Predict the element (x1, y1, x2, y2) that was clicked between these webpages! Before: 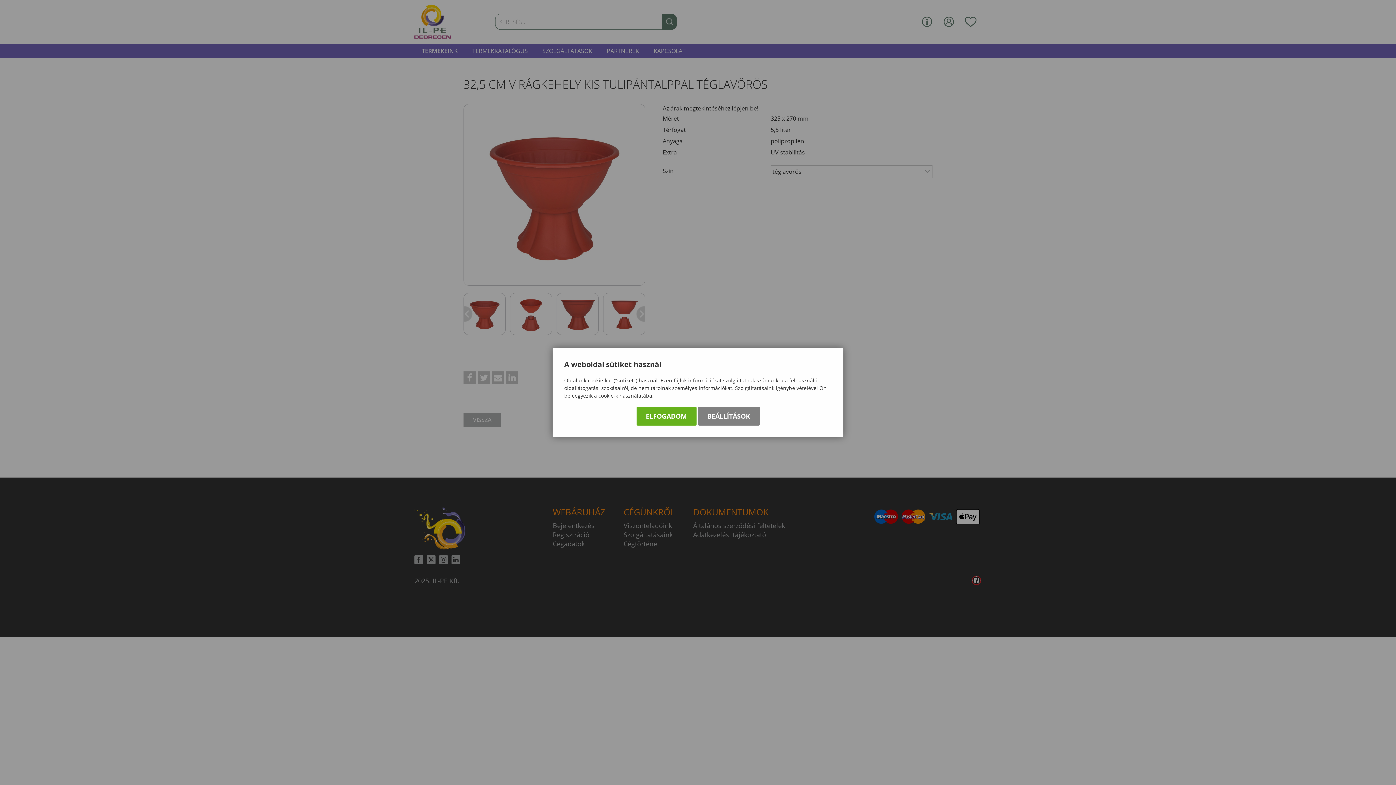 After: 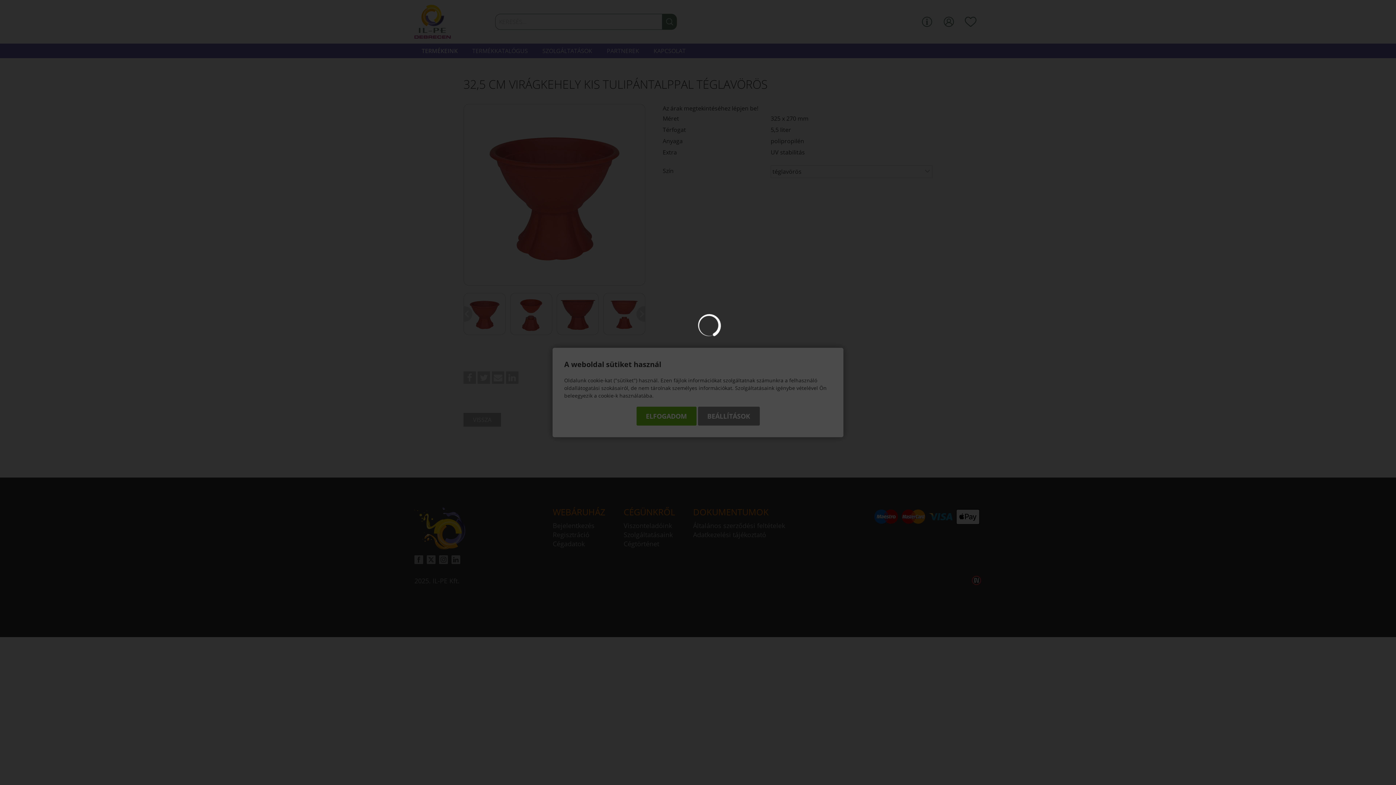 Action: bbox: (698, 406, 759, 425) label: BEÁLLÍTÁSOK